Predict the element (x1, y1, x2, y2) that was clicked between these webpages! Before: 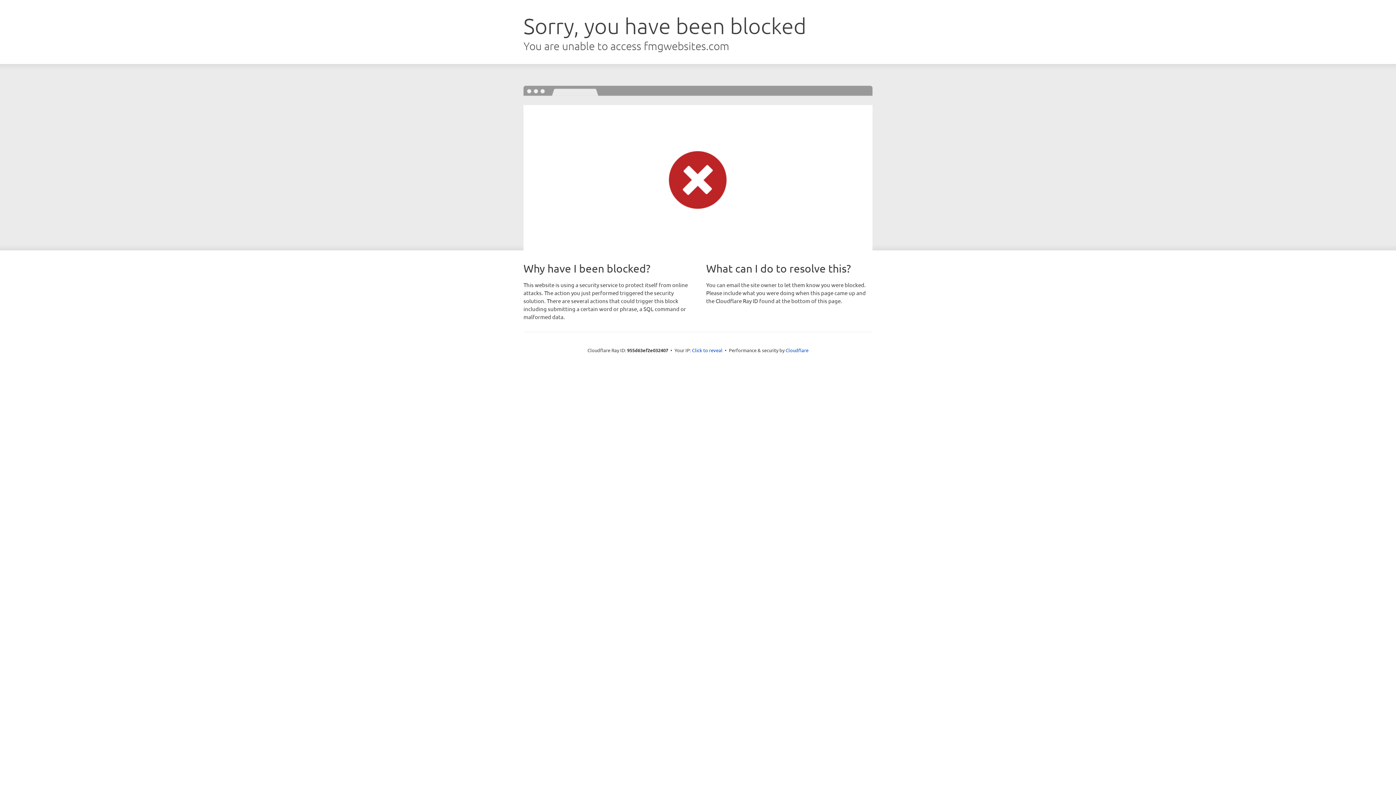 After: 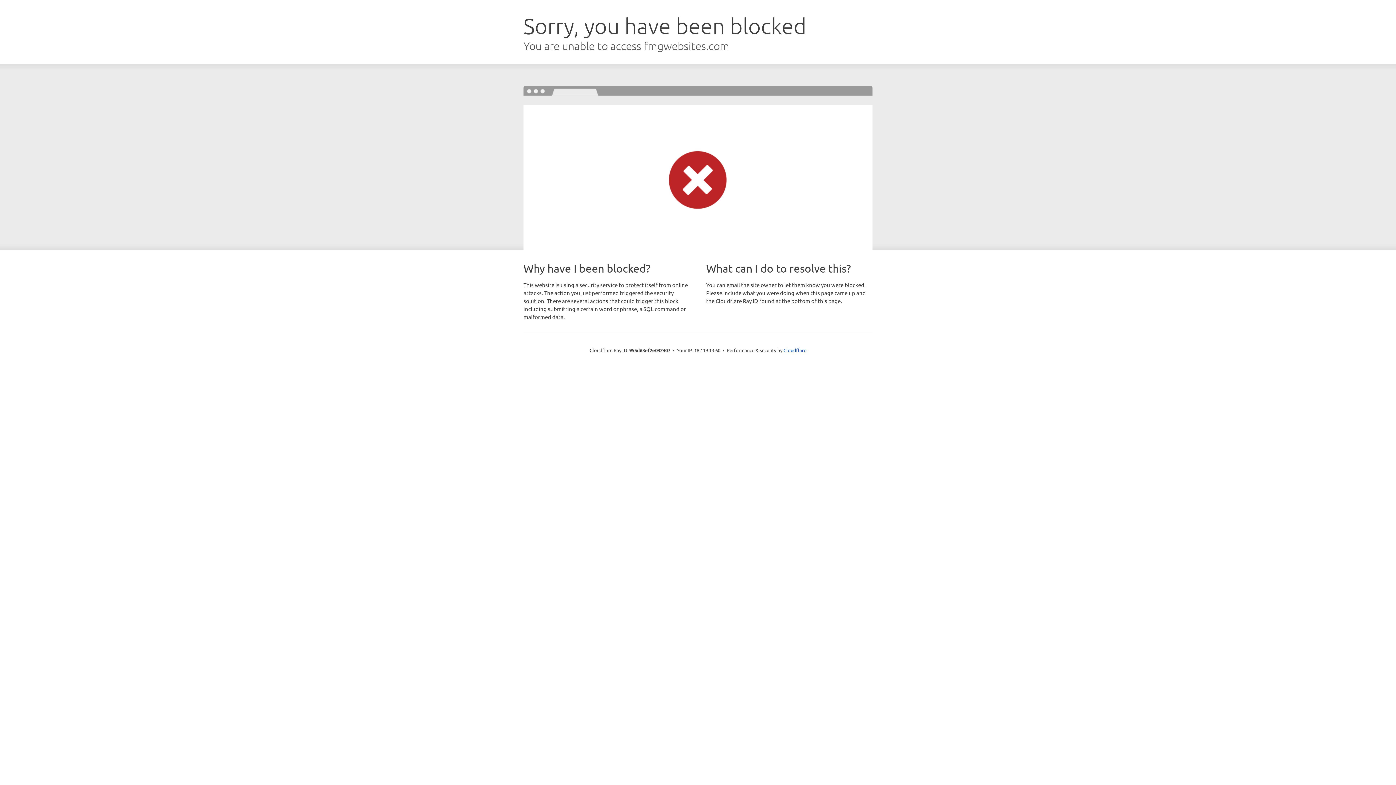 Action: bbox: (692, 346, 722, 353) label: Click to reveal